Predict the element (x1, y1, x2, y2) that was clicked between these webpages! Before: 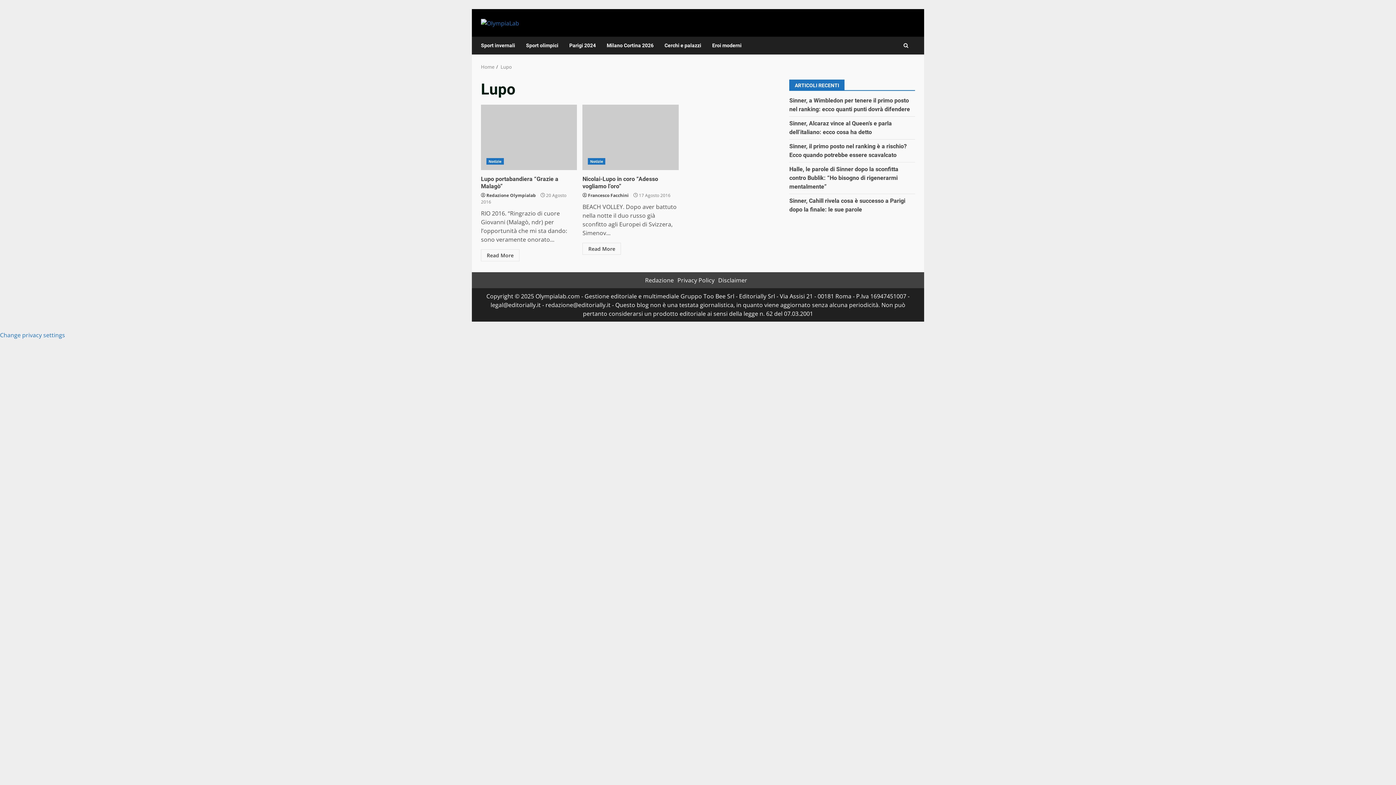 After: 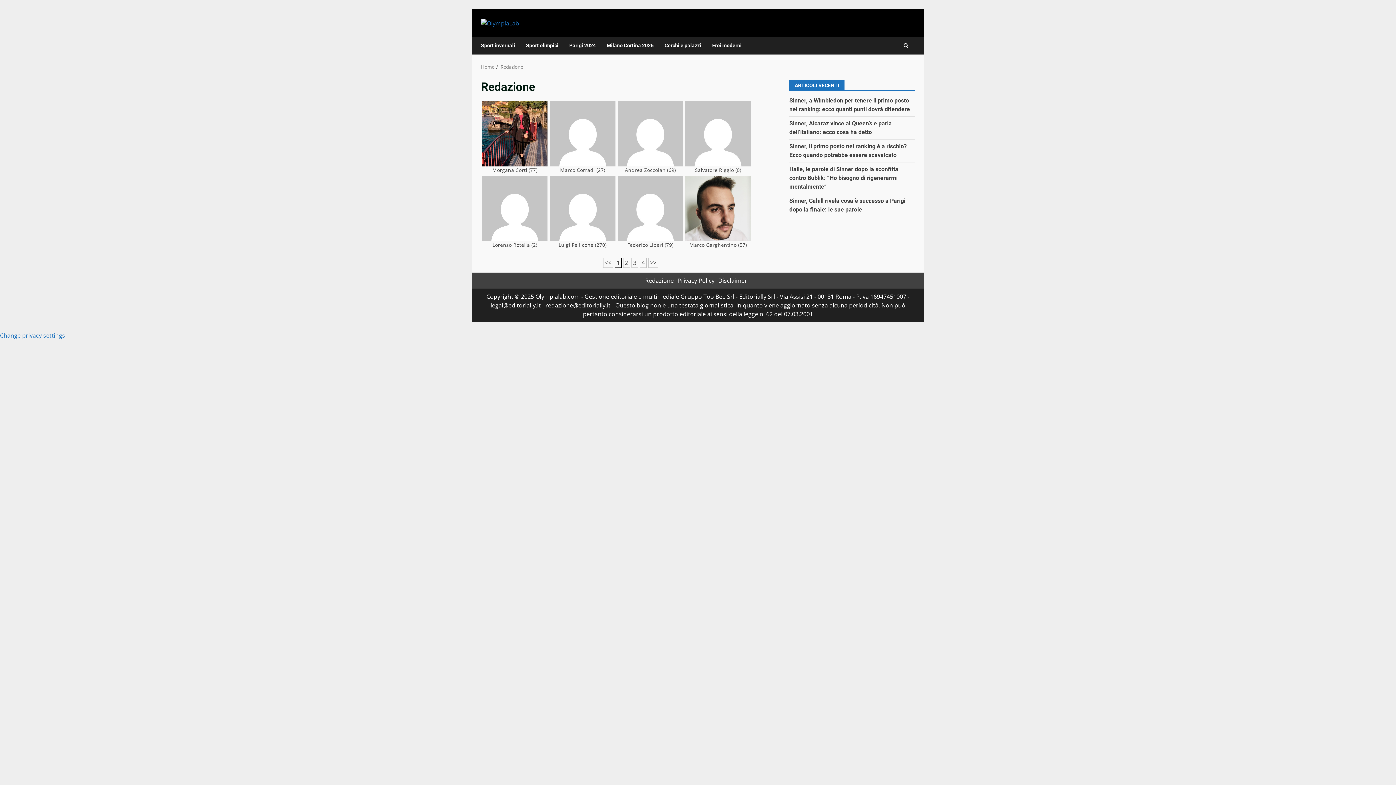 Action: label: Redazione bbox: (645, 276, 674, 284)